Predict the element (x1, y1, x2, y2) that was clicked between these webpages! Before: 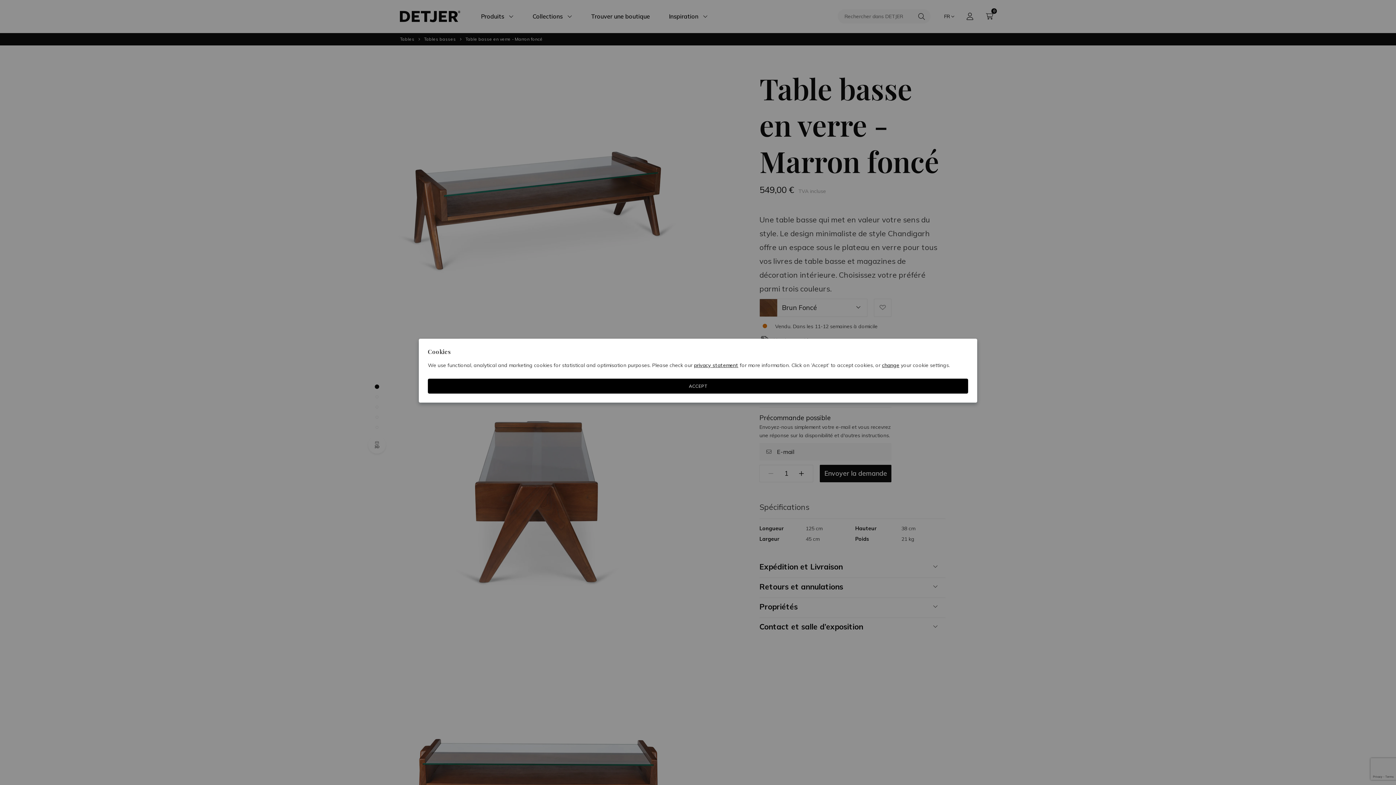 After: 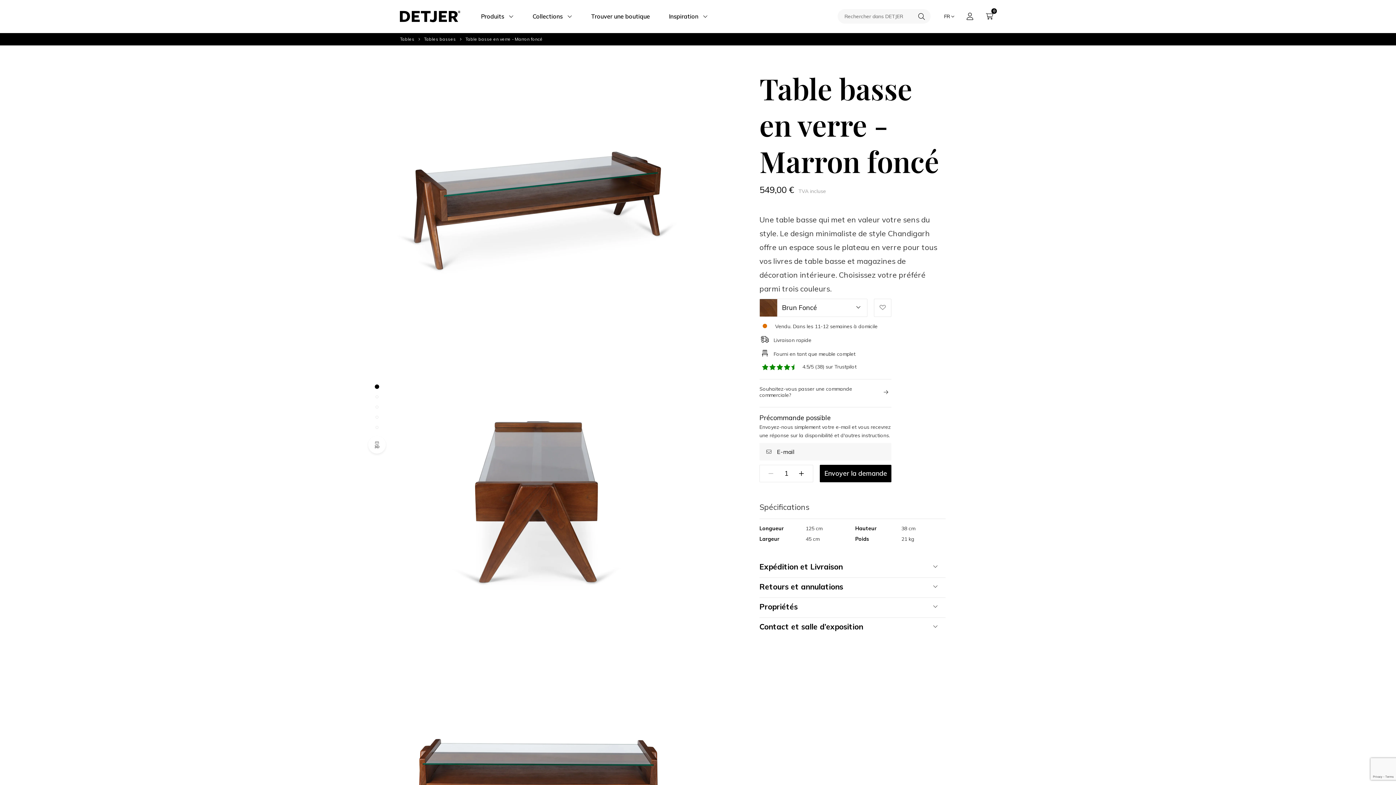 Action: label: ACCEPT bbox: (428, 378, 968, 393)